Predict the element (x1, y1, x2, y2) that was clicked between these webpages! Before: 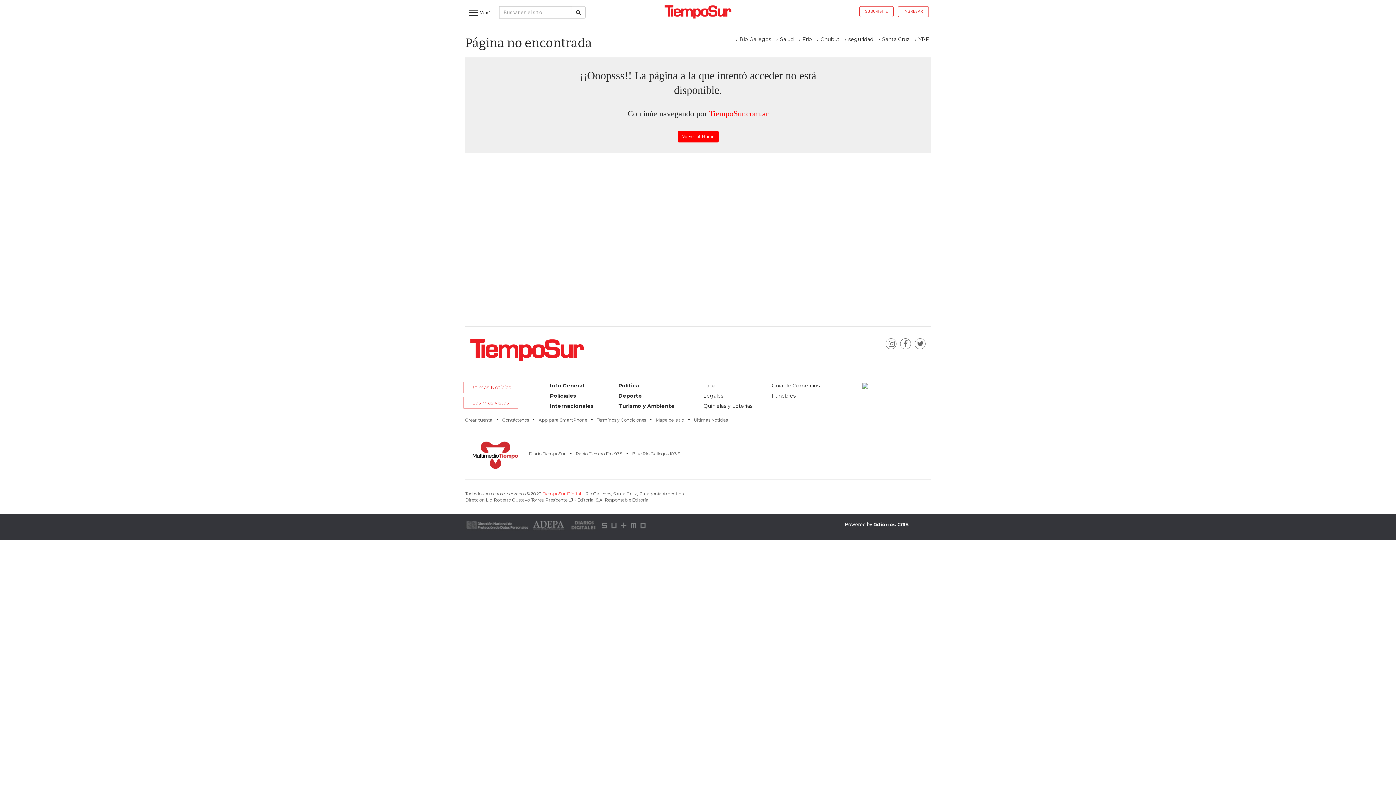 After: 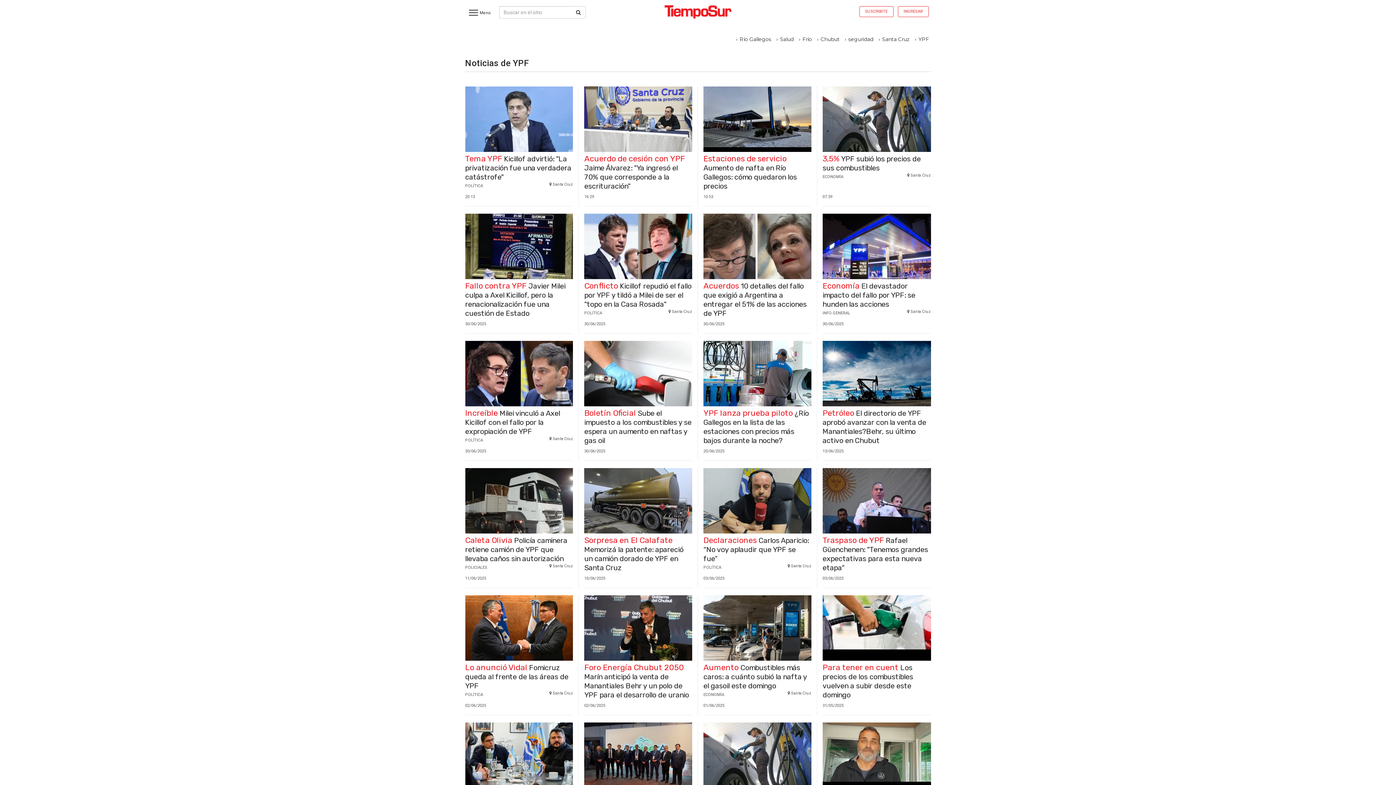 Action: bbox: (918, 36, 929, 42) label: YPF